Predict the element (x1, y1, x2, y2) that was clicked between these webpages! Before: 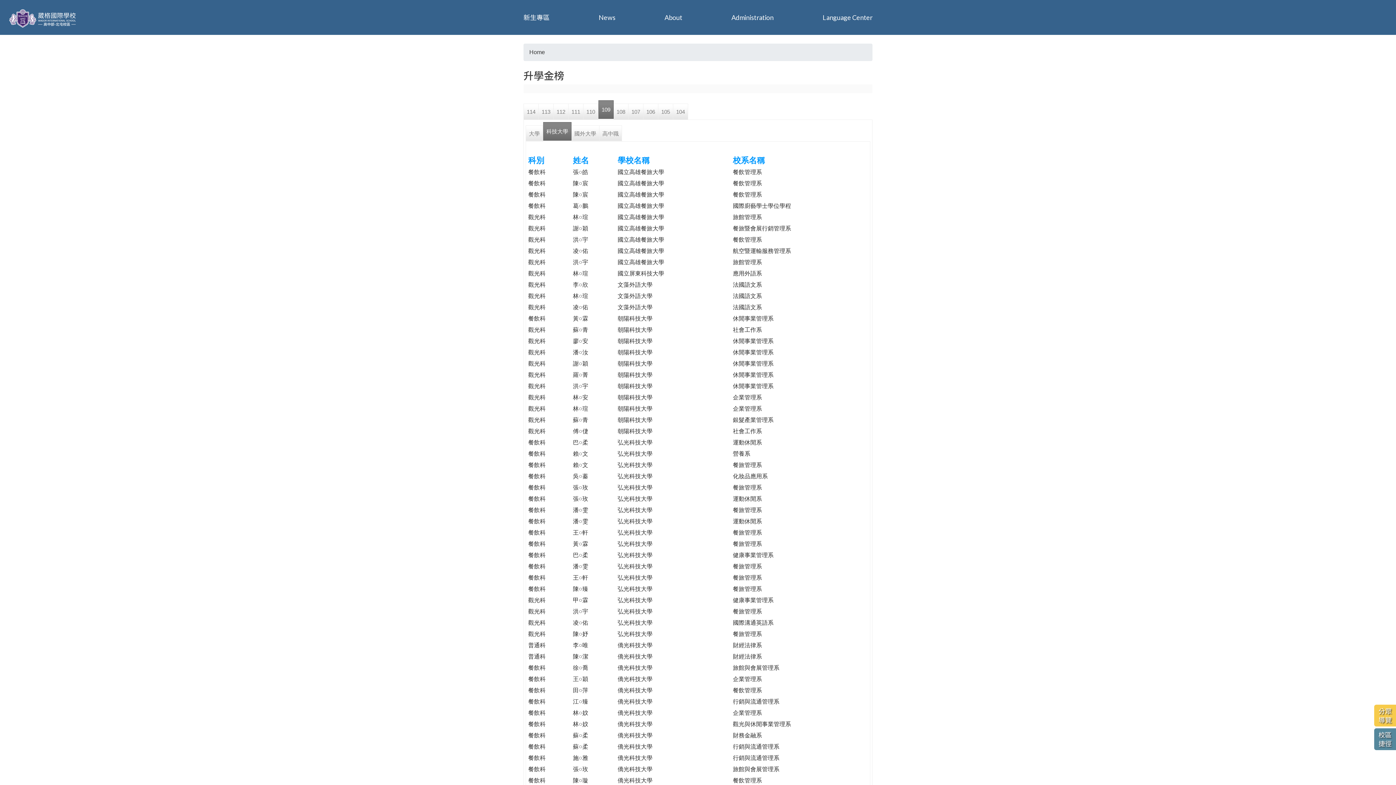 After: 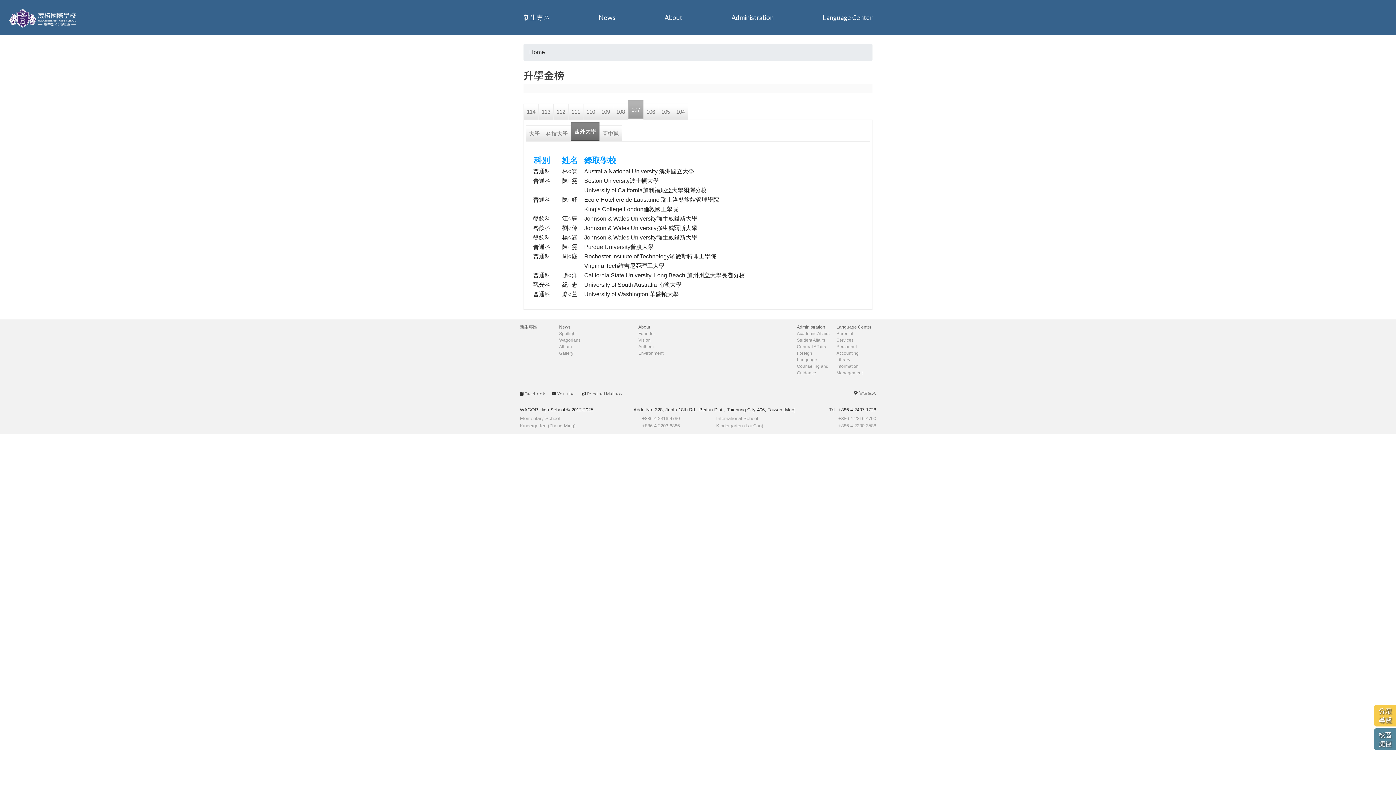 Action: bbox: (628, 103, 643, 119) label: 107